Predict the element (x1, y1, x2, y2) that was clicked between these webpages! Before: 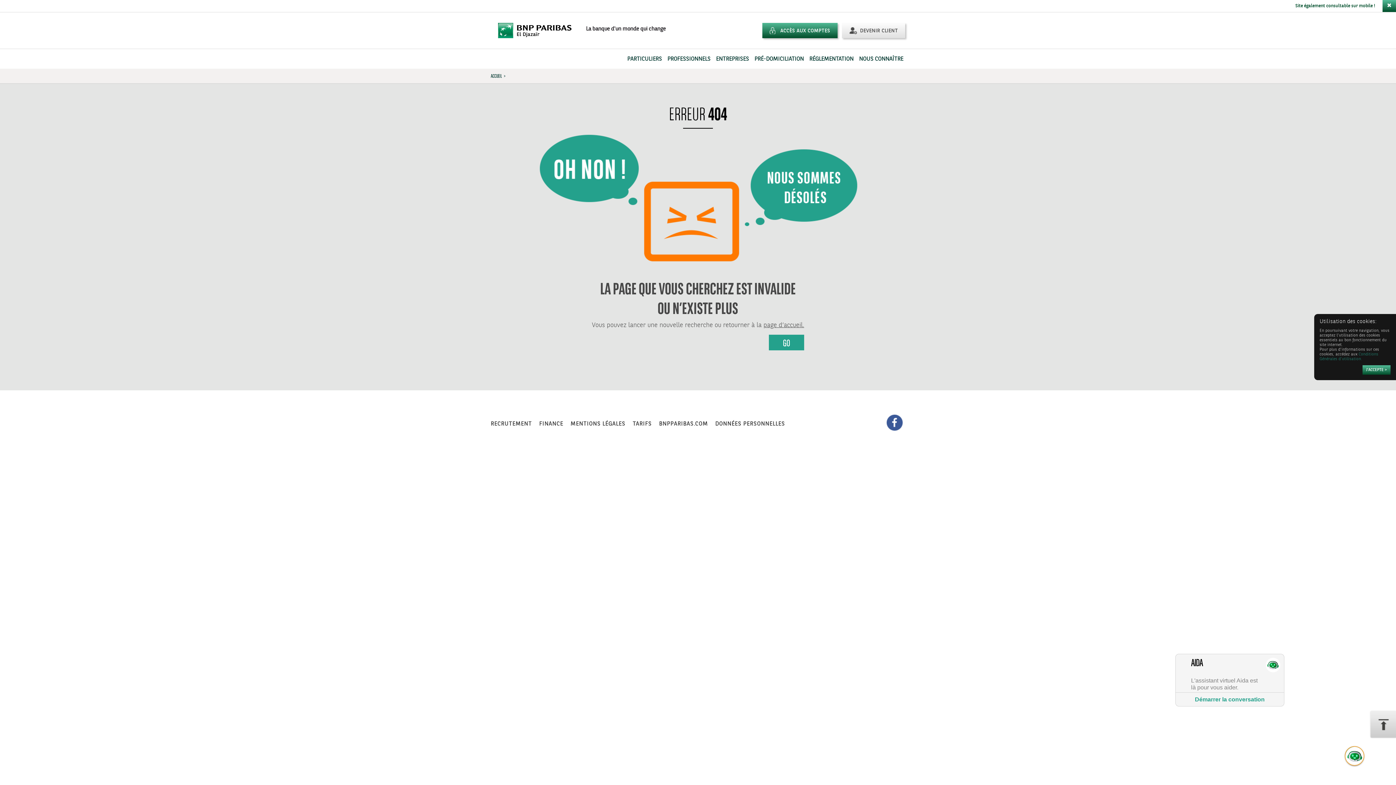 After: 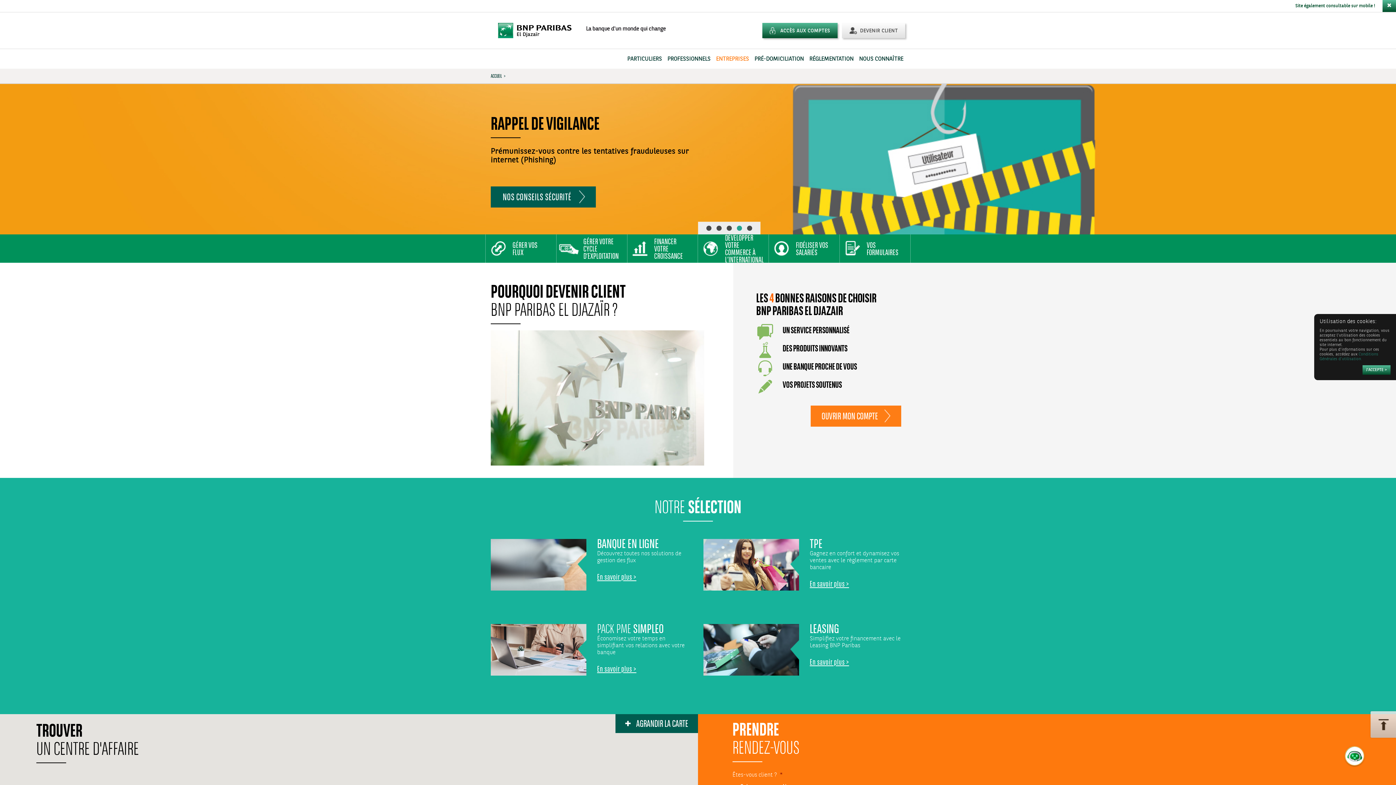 Action: bbox: (714, 52, 751, 68) label: ENTREPRISES